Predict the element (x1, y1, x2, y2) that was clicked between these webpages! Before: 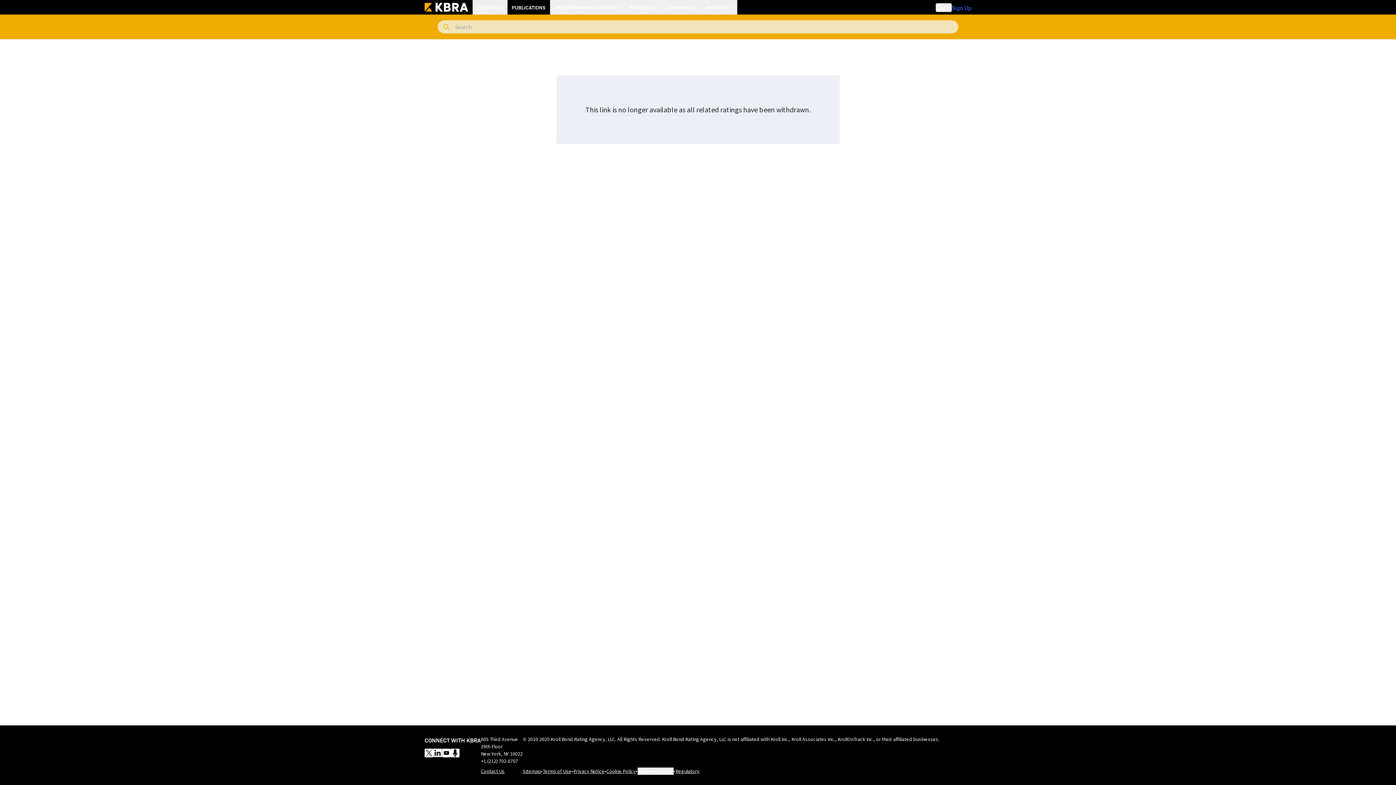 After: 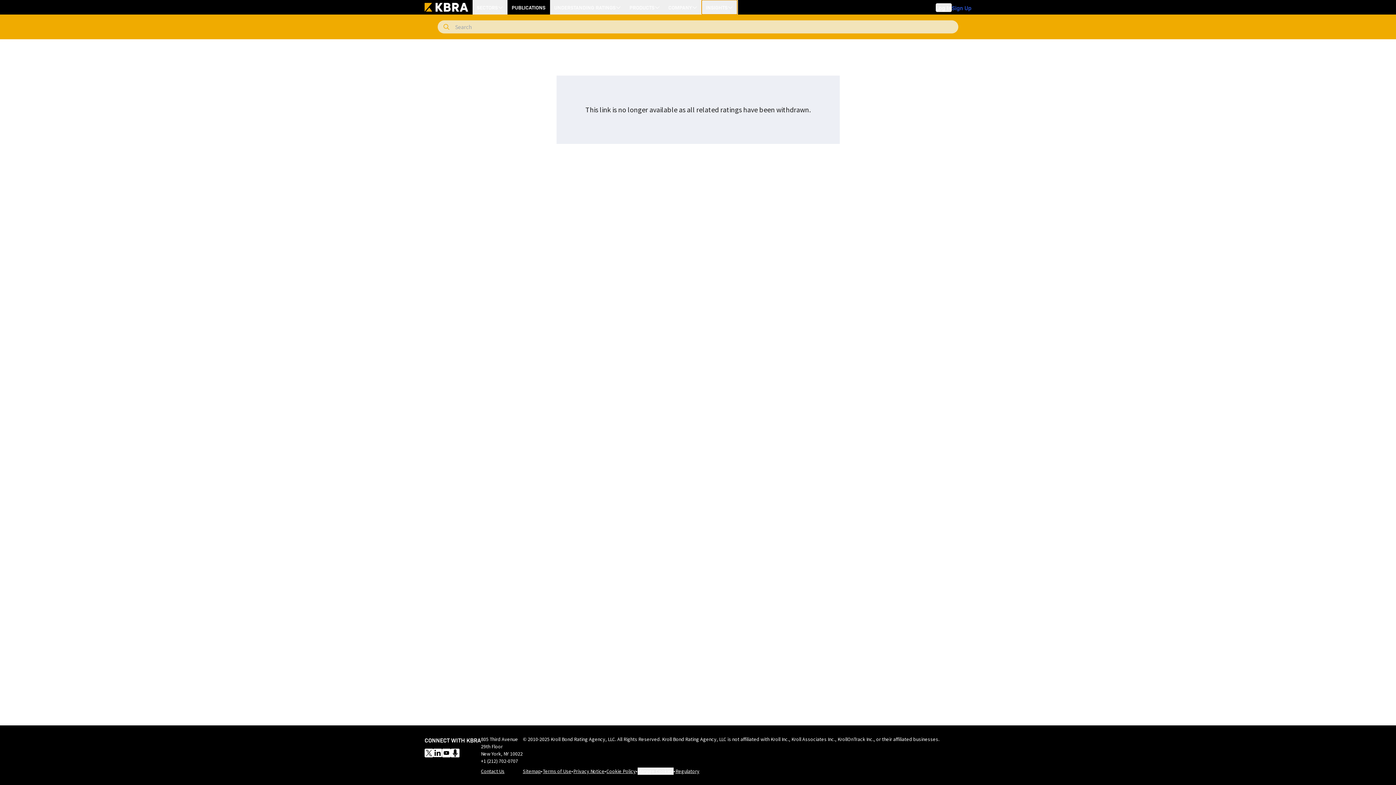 Action: label: INSIGHTS bbox: (701, 0, 737, 14)